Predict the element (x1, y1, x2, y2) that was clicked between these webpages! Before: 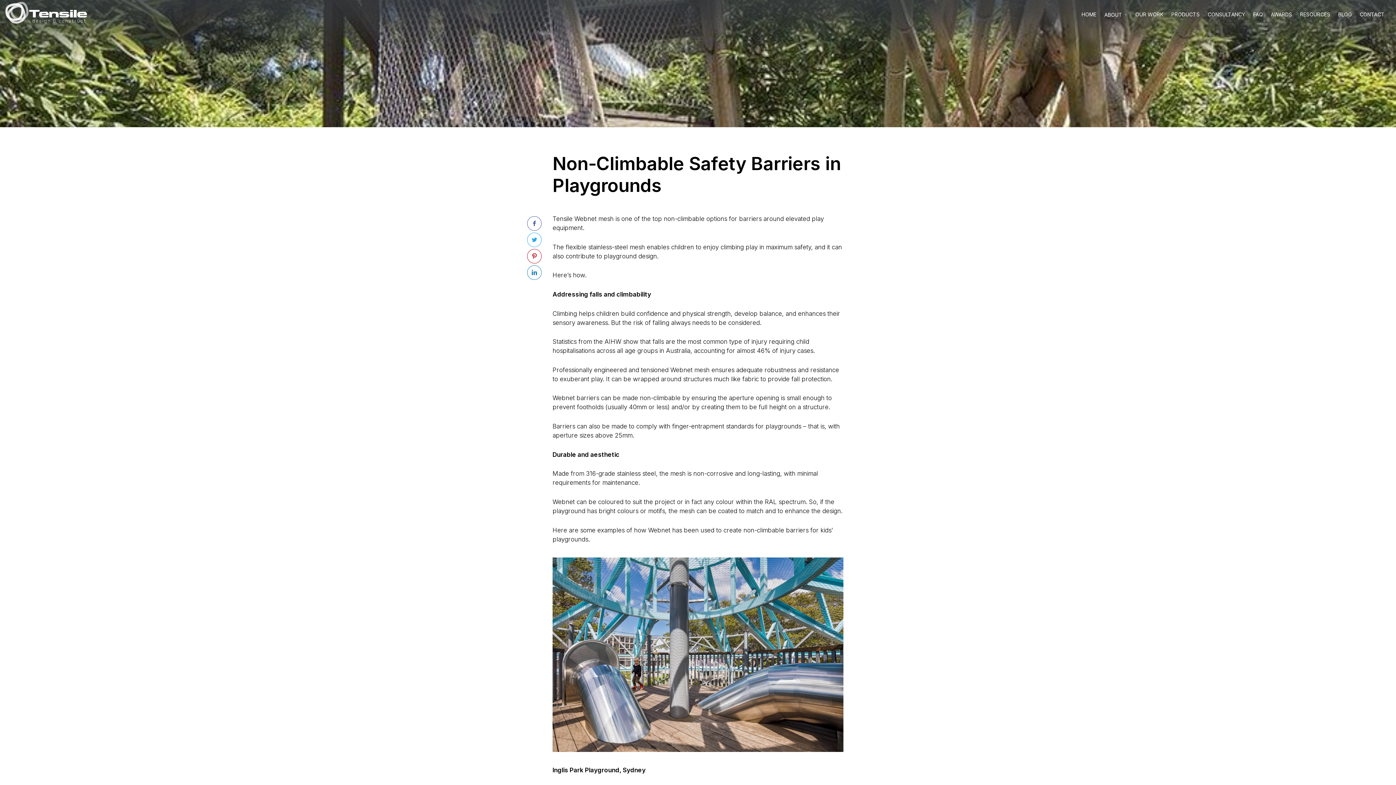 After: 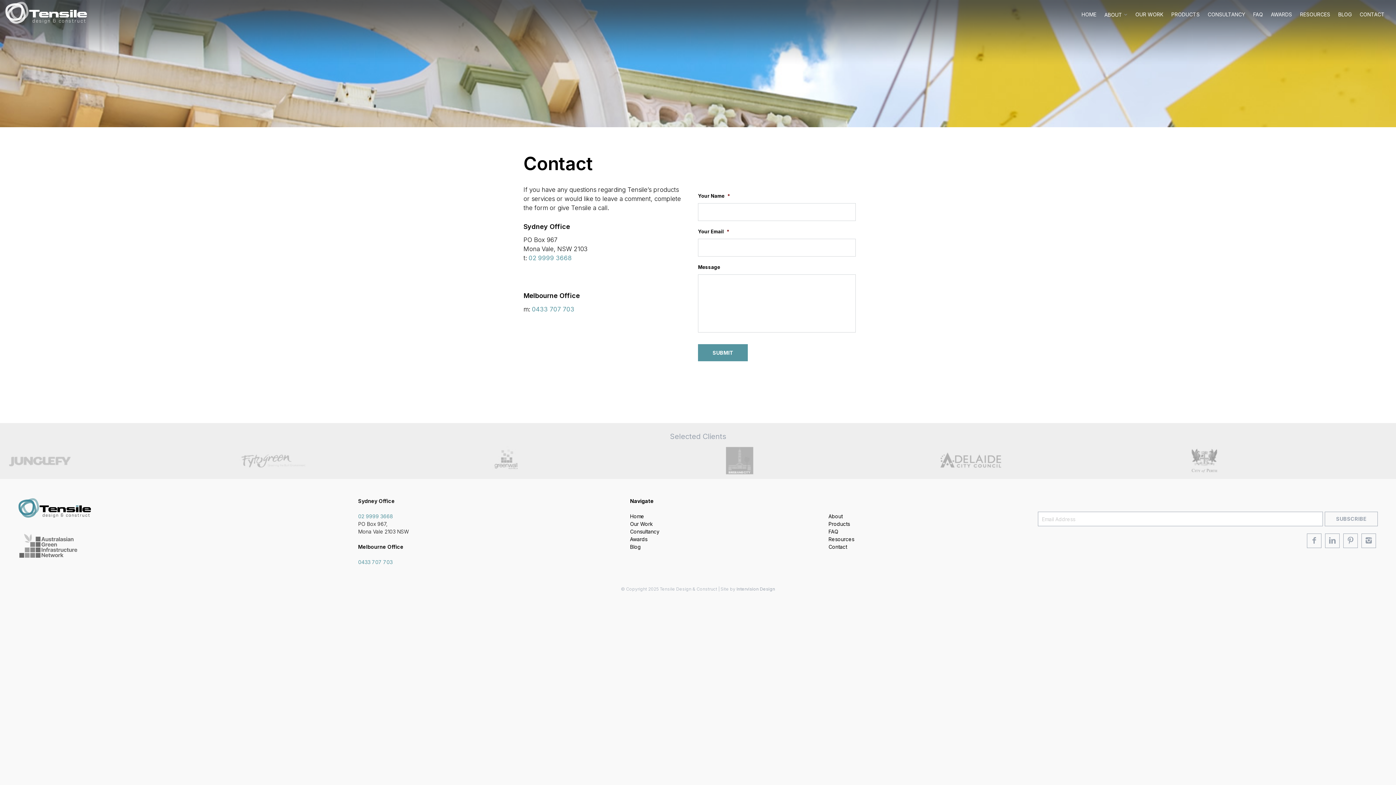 Action: bbox: (1356, 8, 1388, 20) label: CONTACT